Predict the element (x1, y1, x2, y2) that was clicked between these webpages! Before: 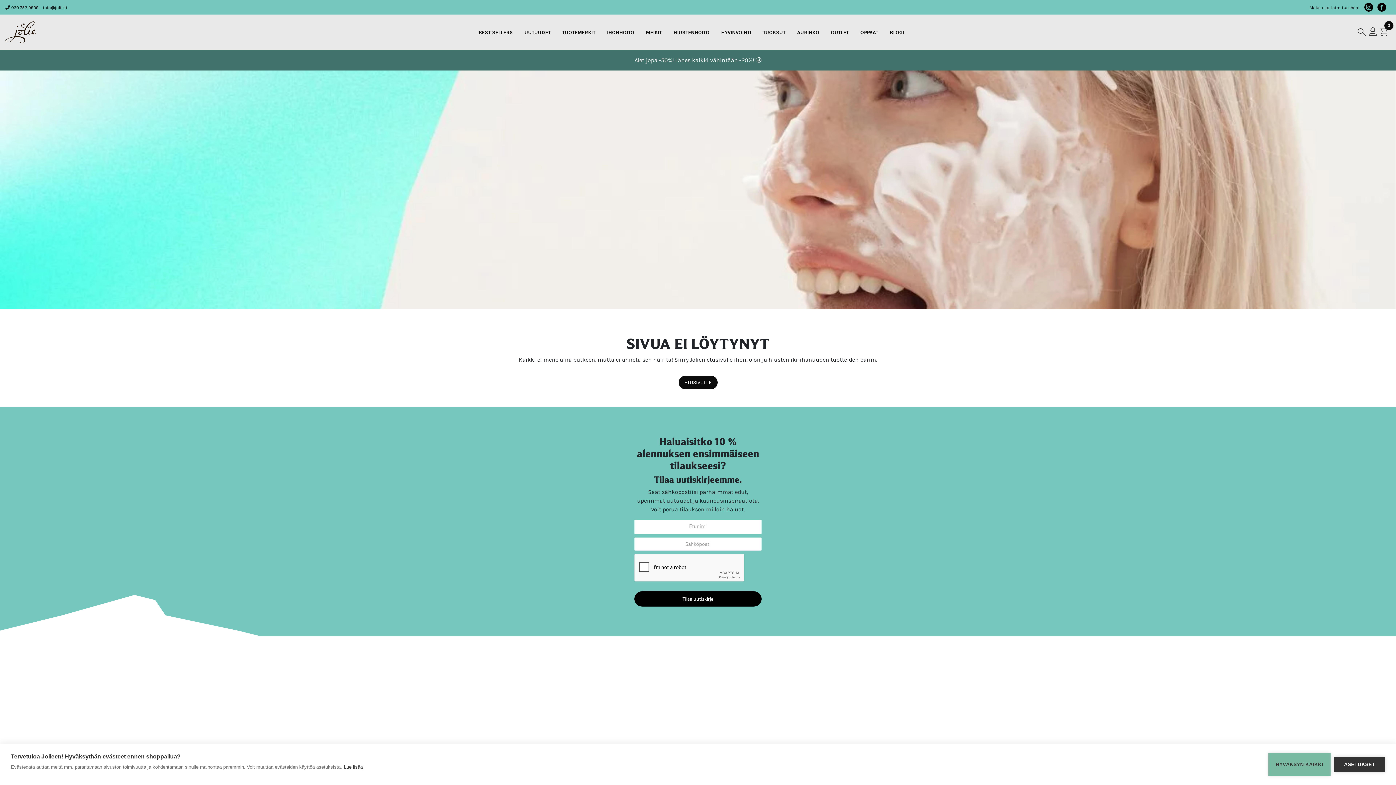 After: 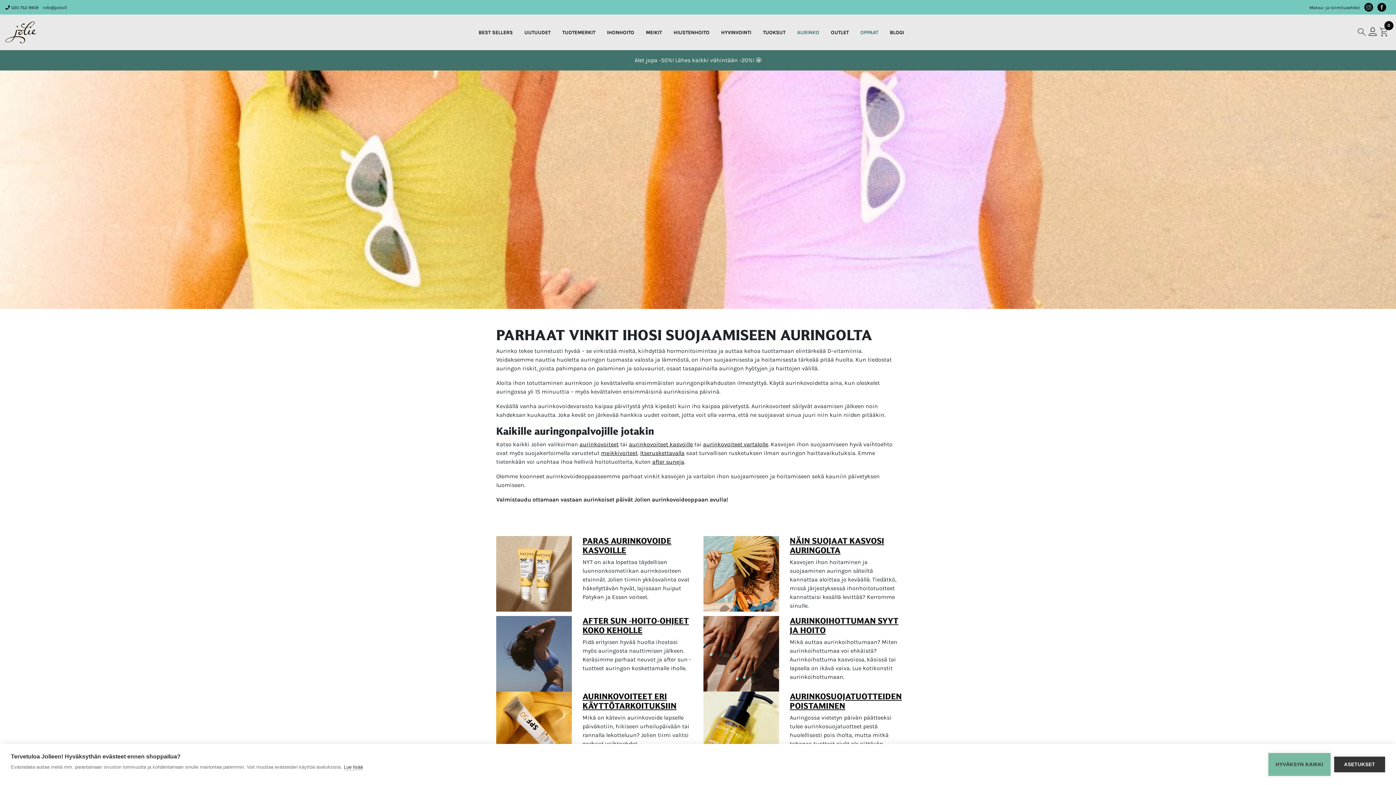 Action: bbox: (794, 26, 822, 38) label: AURINKO